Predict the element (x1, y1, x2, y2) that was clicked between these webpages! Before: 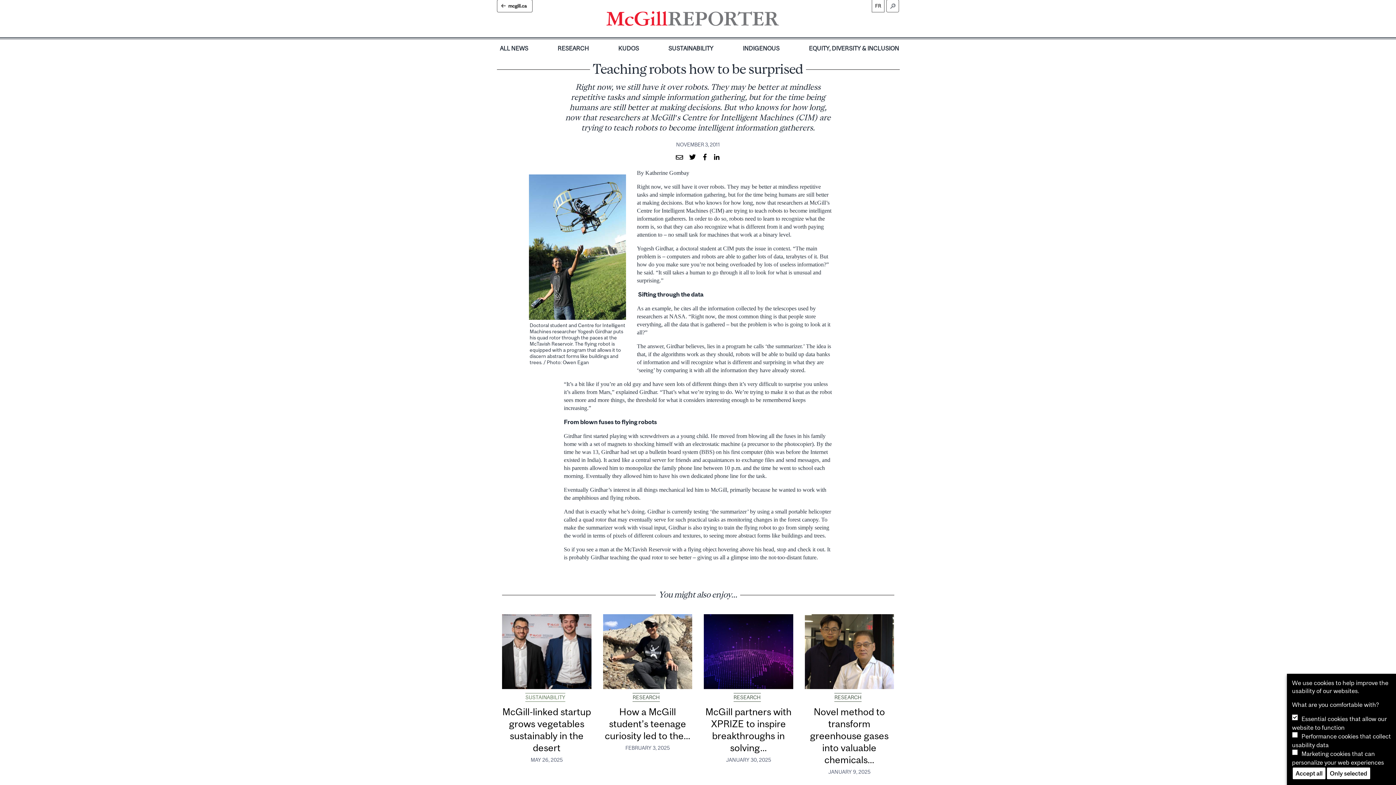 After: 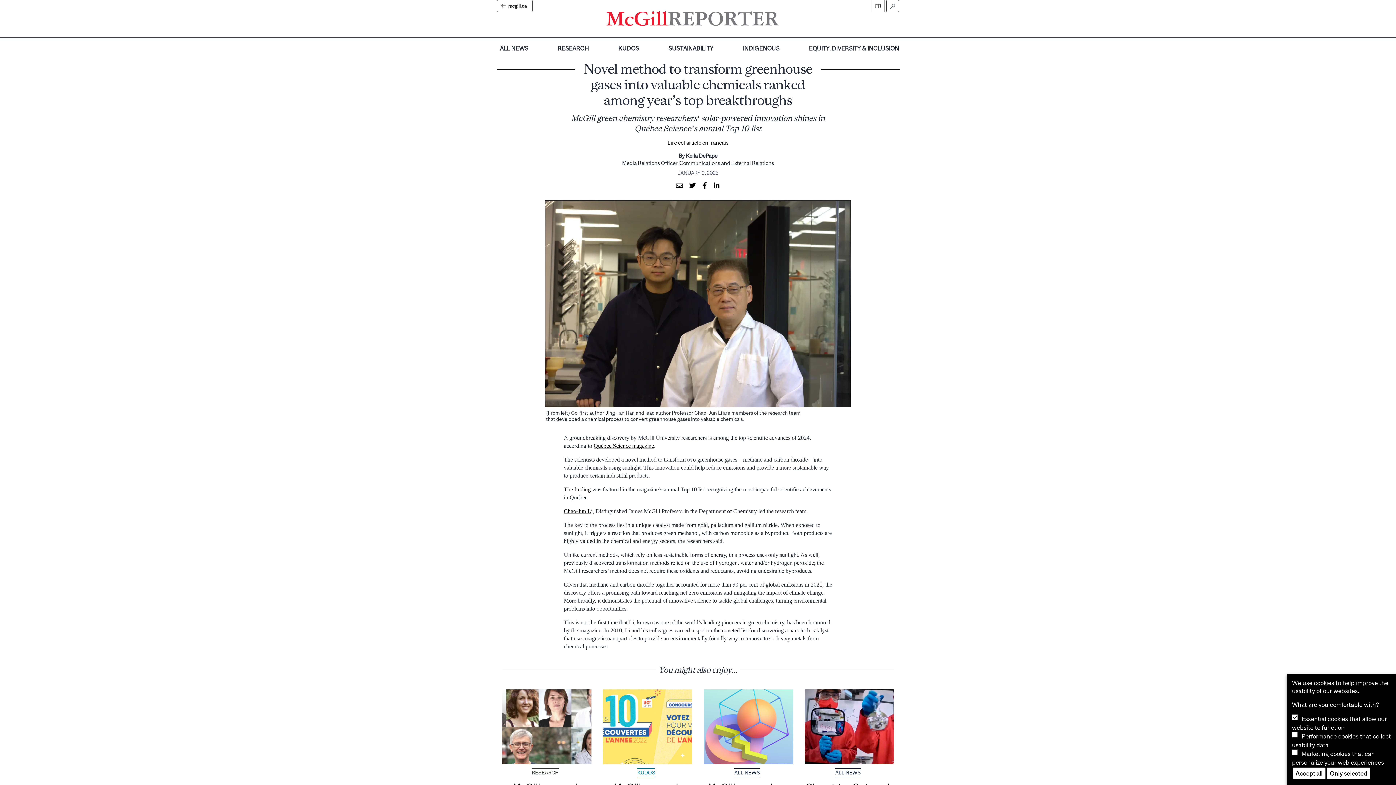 Action: bbox: (810, 706, 888, 765) label: Novel method to transform greenhouse gases into valuable chemicals...